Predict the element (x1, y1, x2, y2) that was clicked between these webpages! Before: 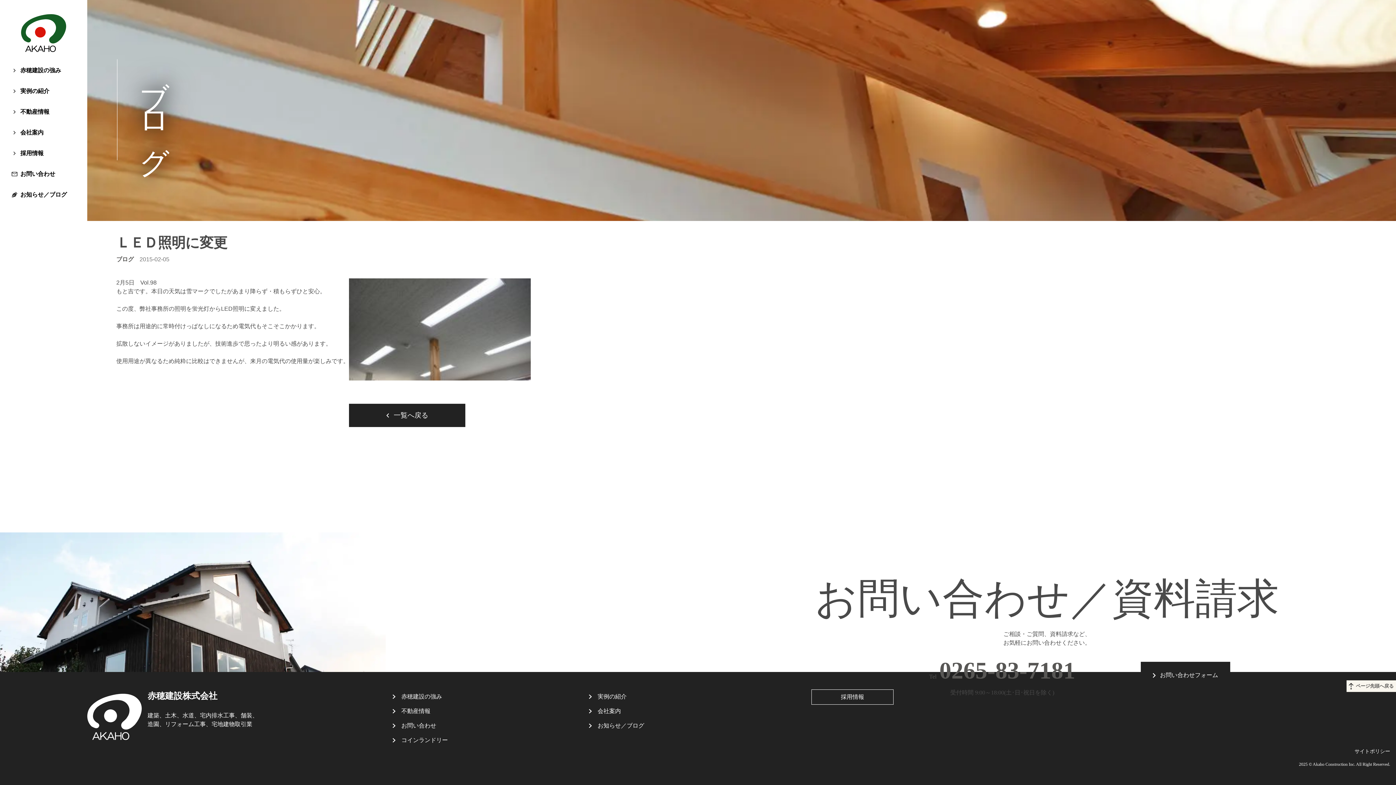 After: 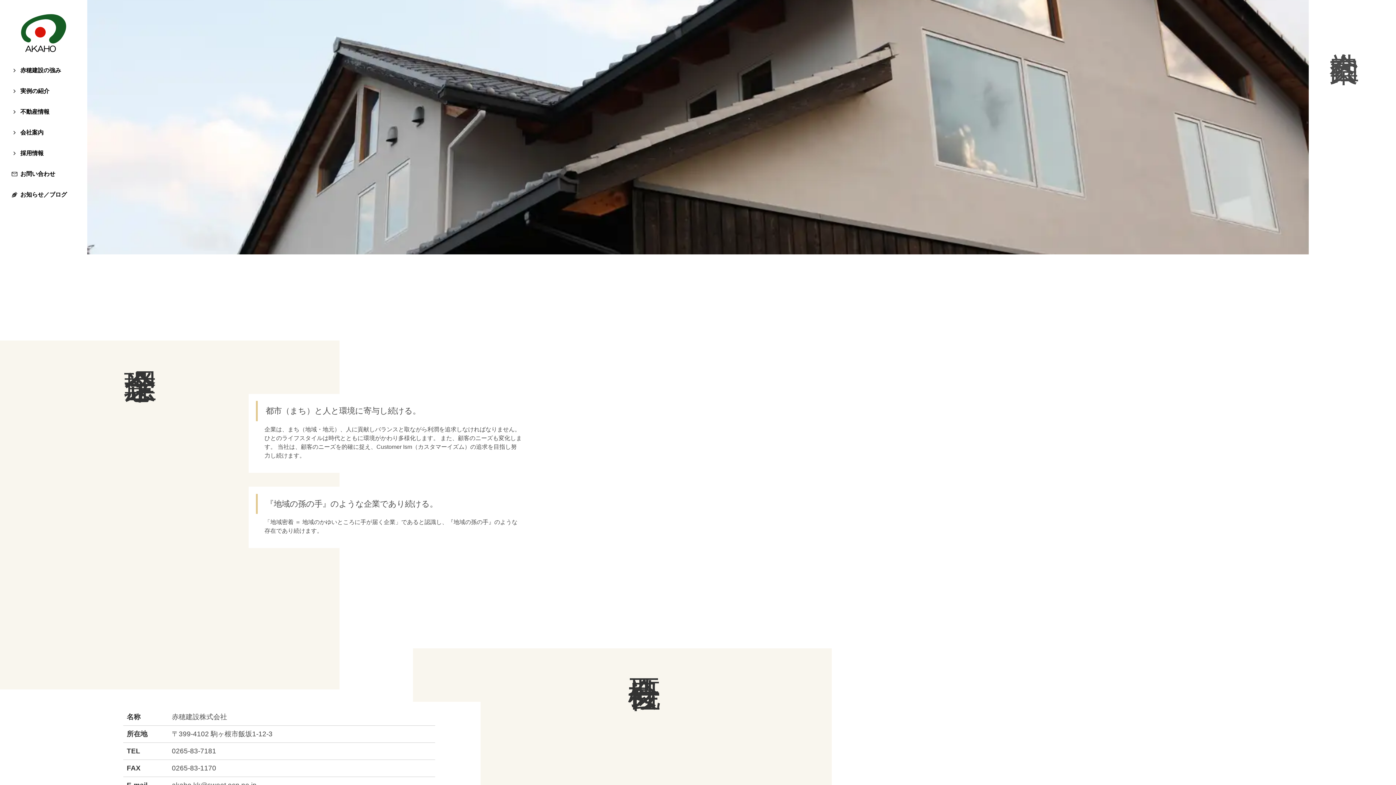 Action: label: 会社案内 bbox: (589, 704, 785, 718)